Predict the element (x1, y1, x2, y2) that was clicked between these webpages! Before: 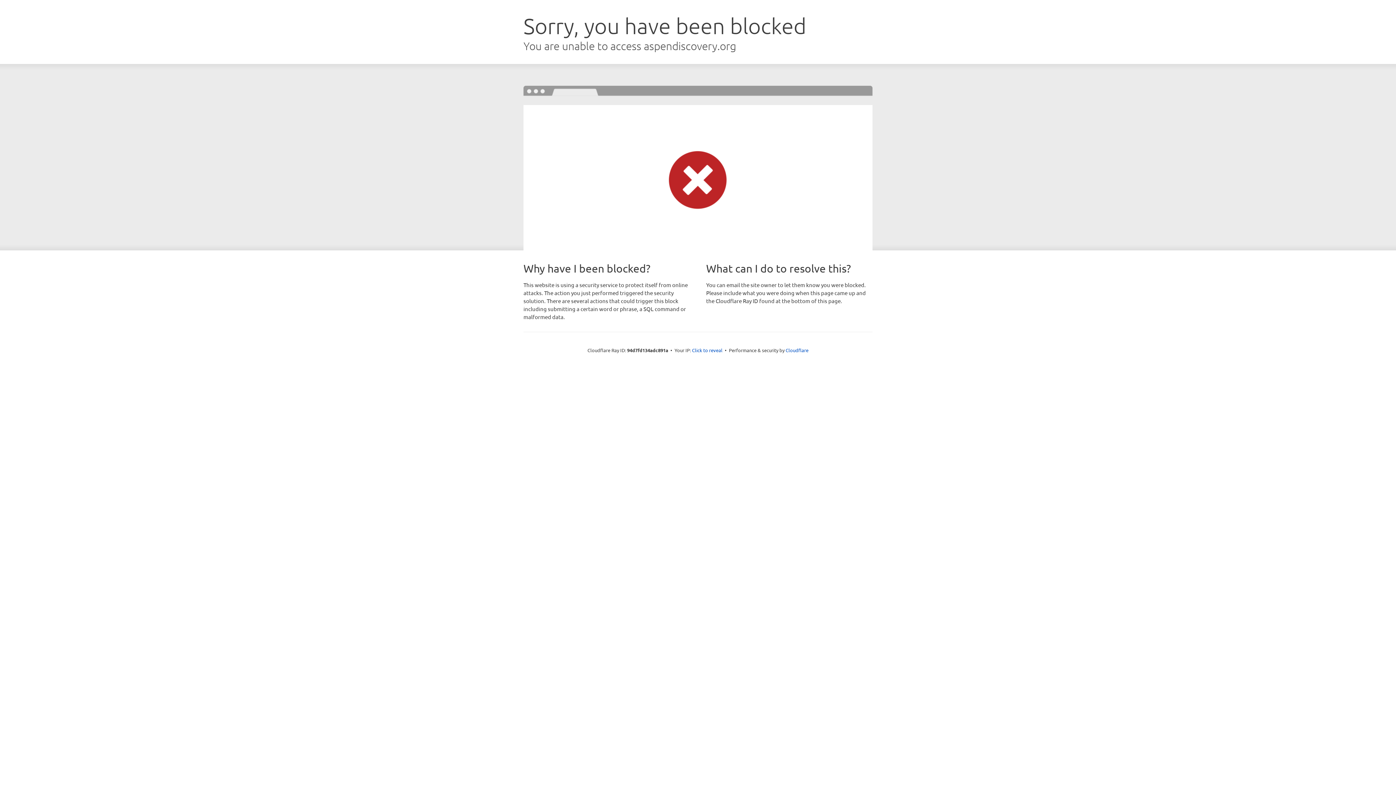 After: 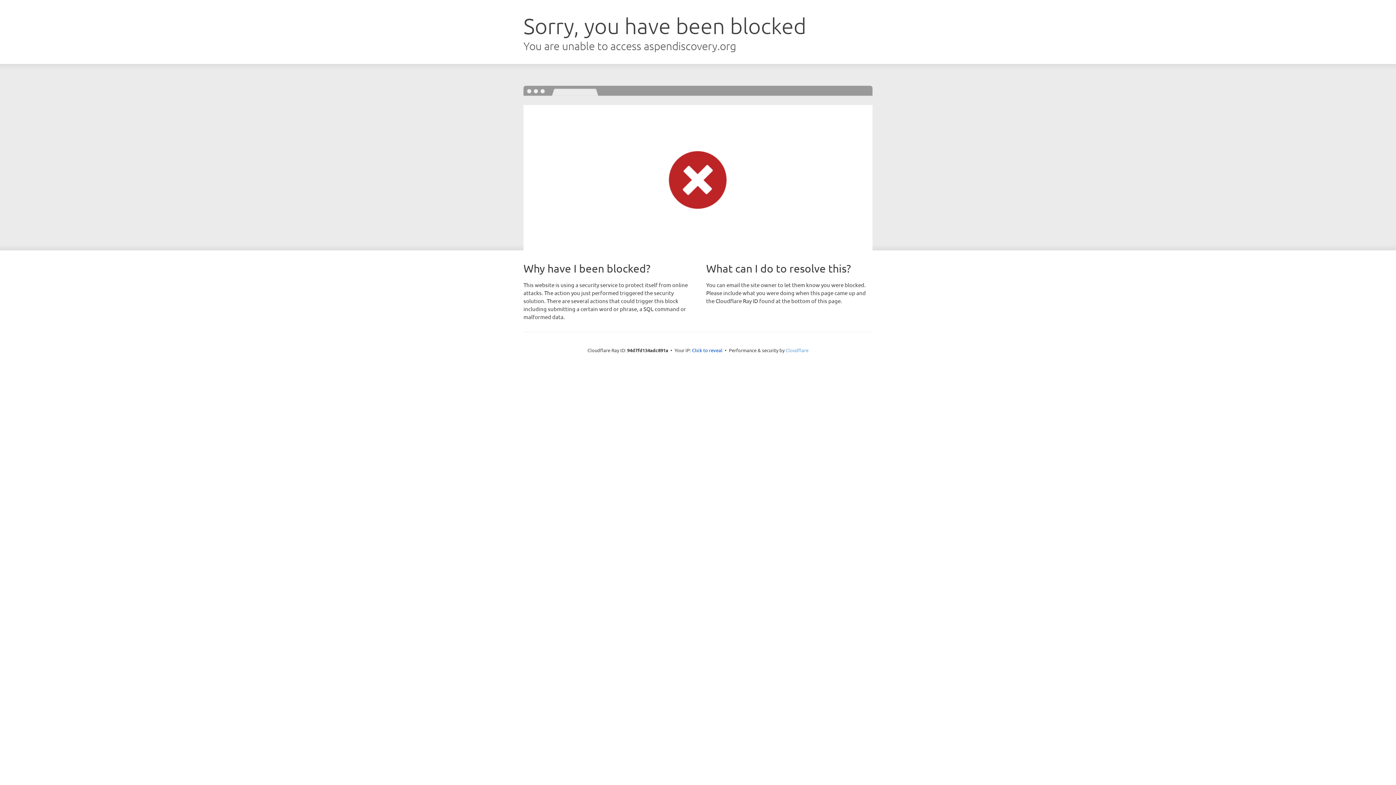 Action: label: Cloudflare bbox: (785, 347, 808, 353)